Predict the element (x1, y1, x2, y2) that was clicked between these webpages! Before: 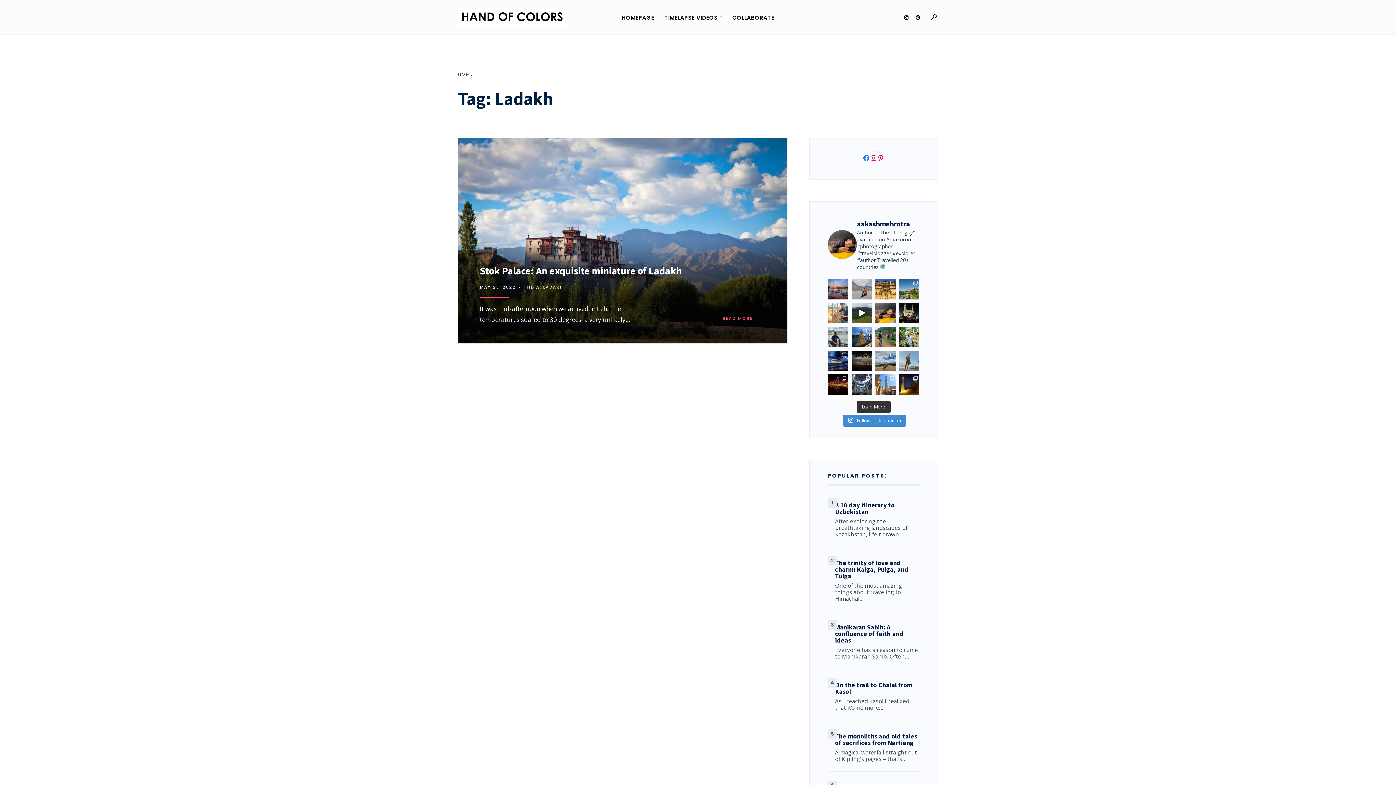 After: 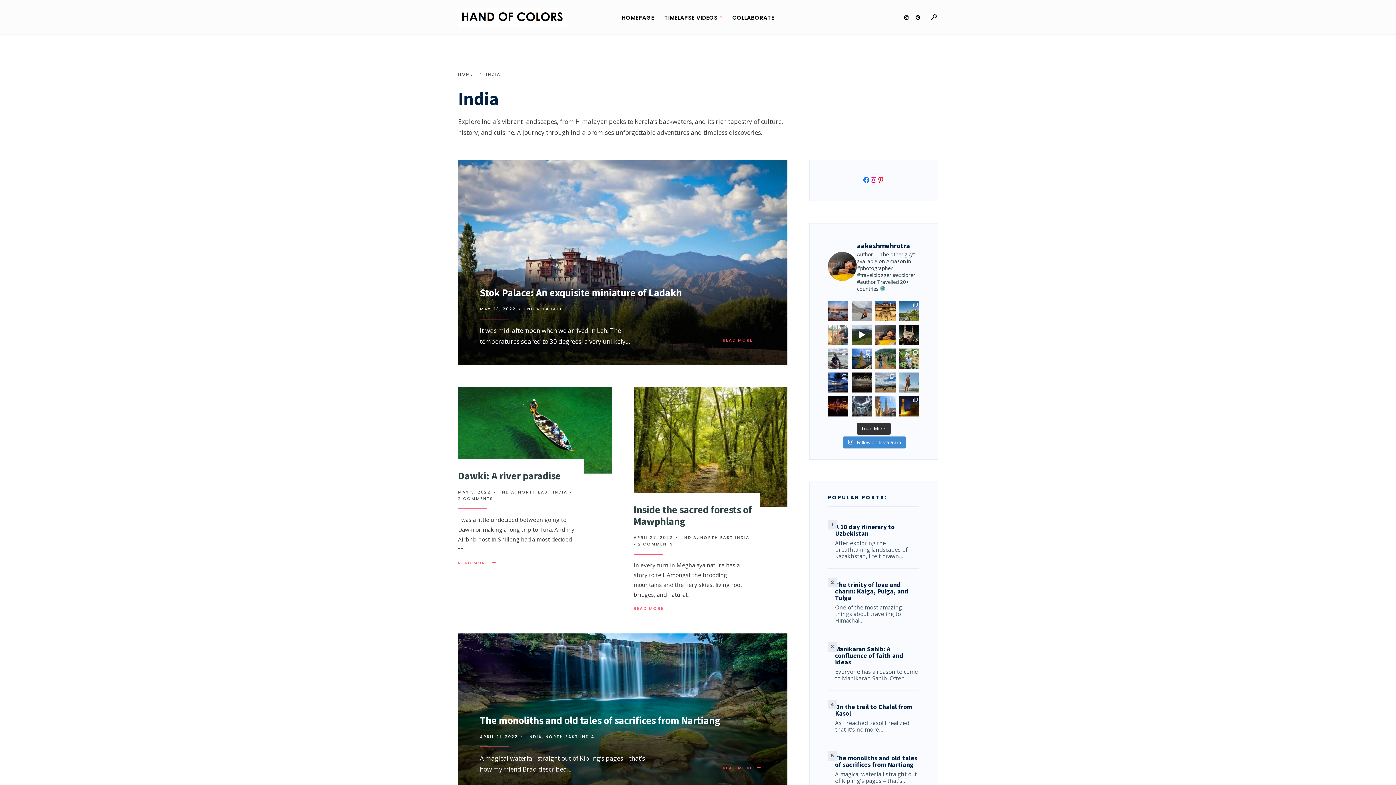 Action: bbox: (525, 284, 540, 290) label: INDIA